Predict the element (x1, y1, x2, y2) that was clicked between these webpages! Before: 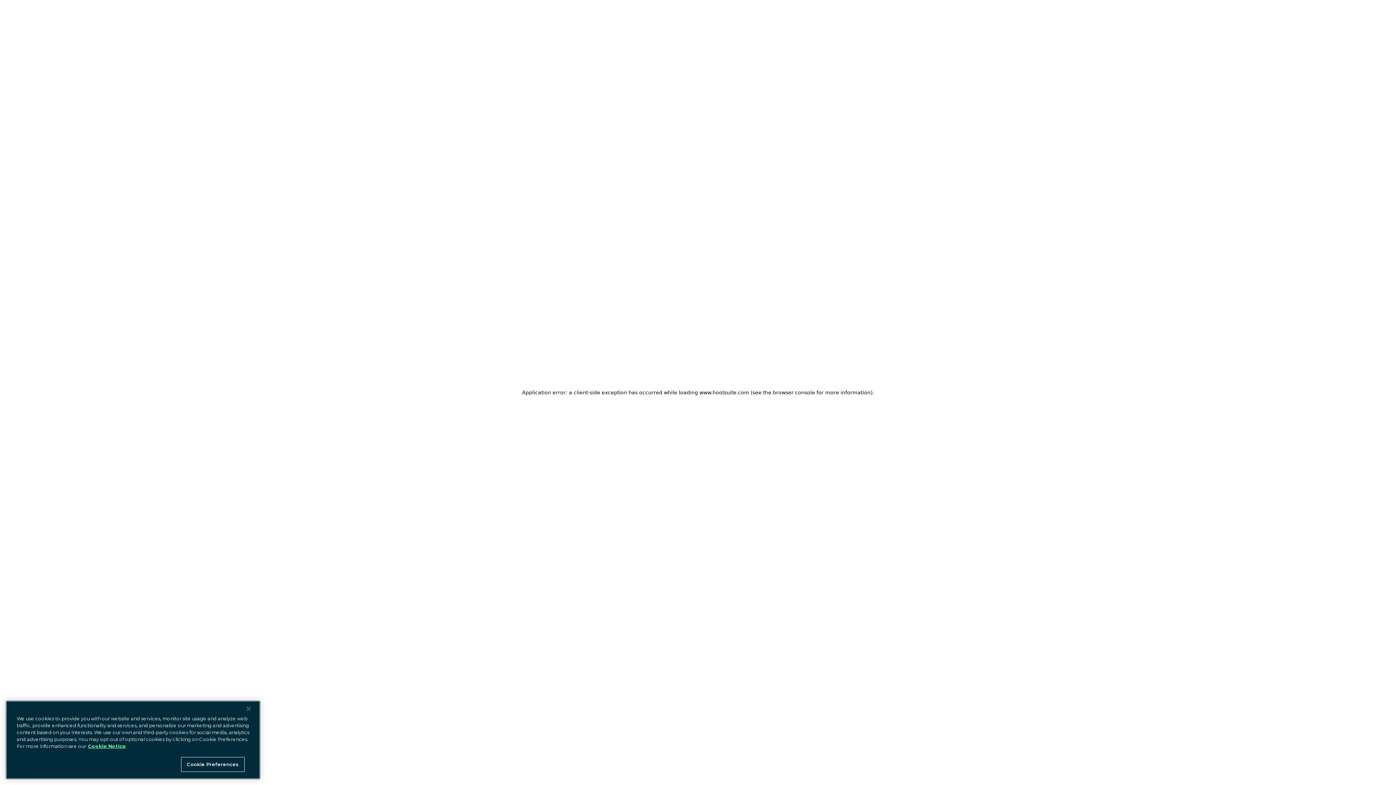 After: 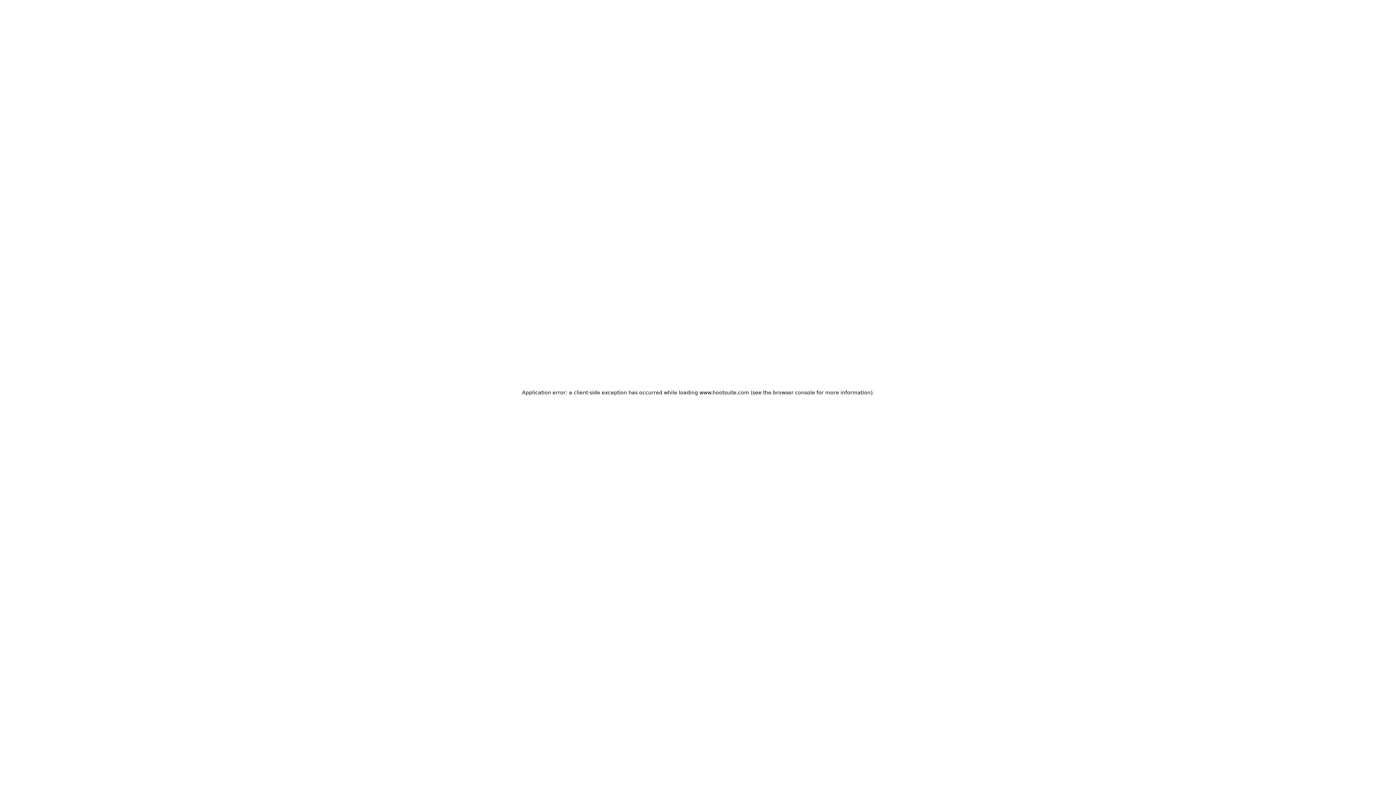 Action: bbox: (240, 701, 256, 717) label: Close Banner